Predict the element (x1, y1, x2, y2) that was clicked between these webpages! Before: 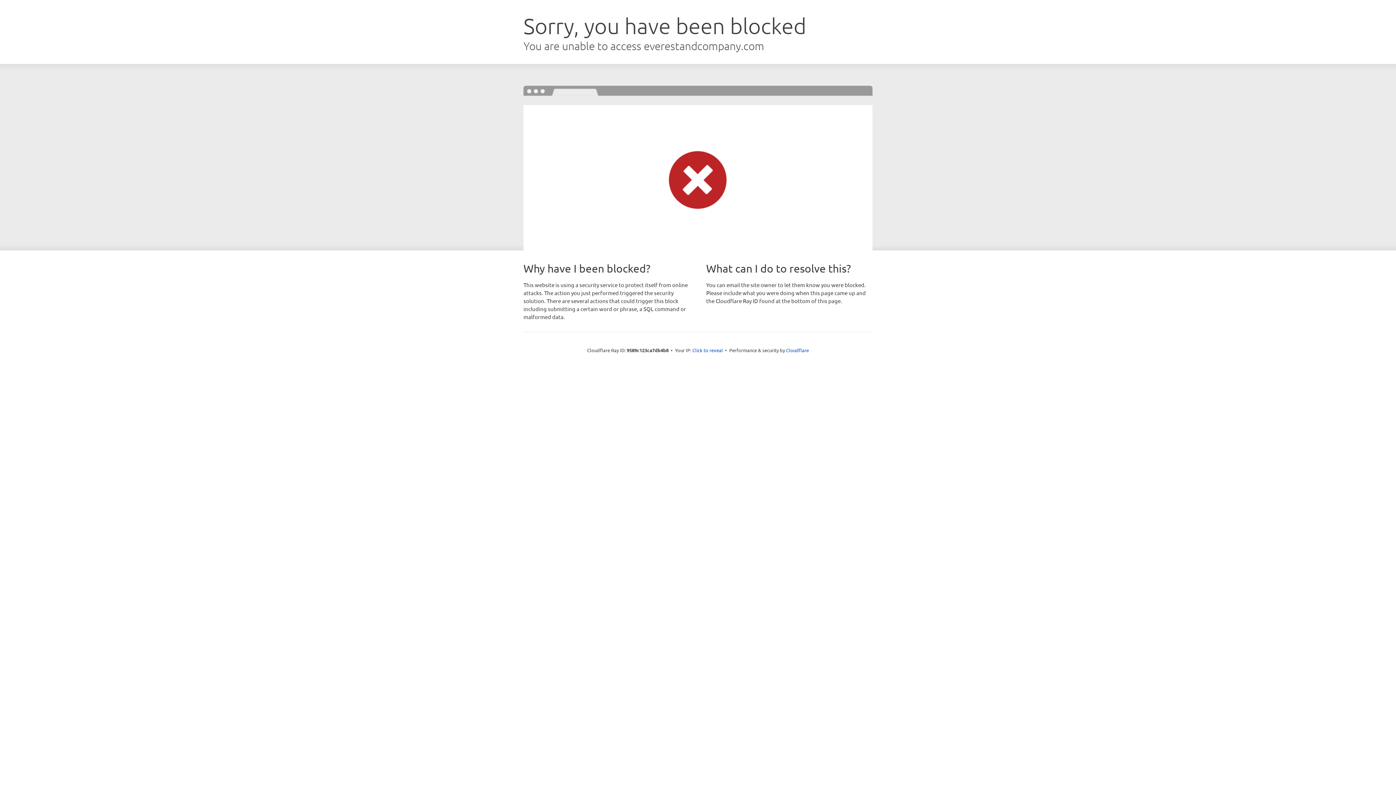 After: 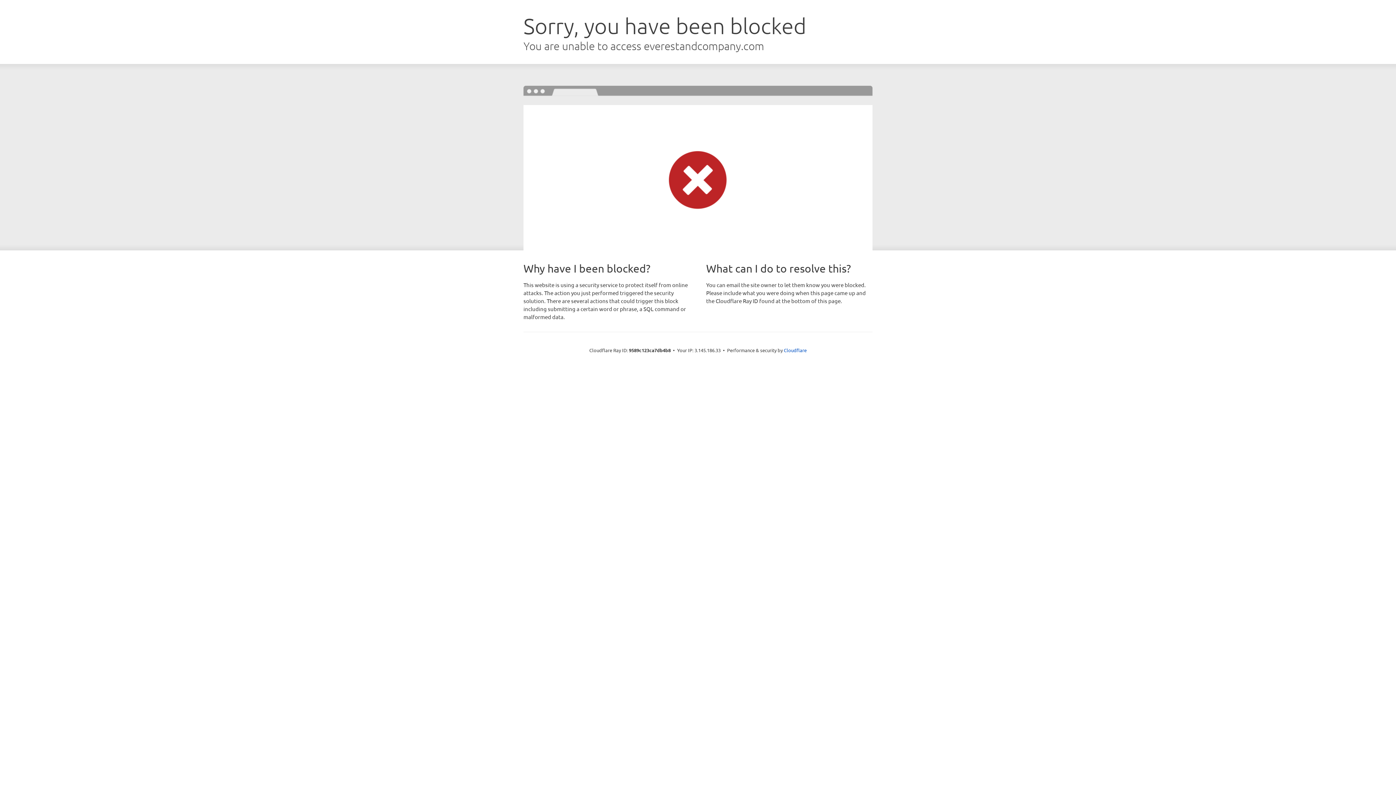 Action: bbox: (692, 346, 723, 353) label: Click to reveal